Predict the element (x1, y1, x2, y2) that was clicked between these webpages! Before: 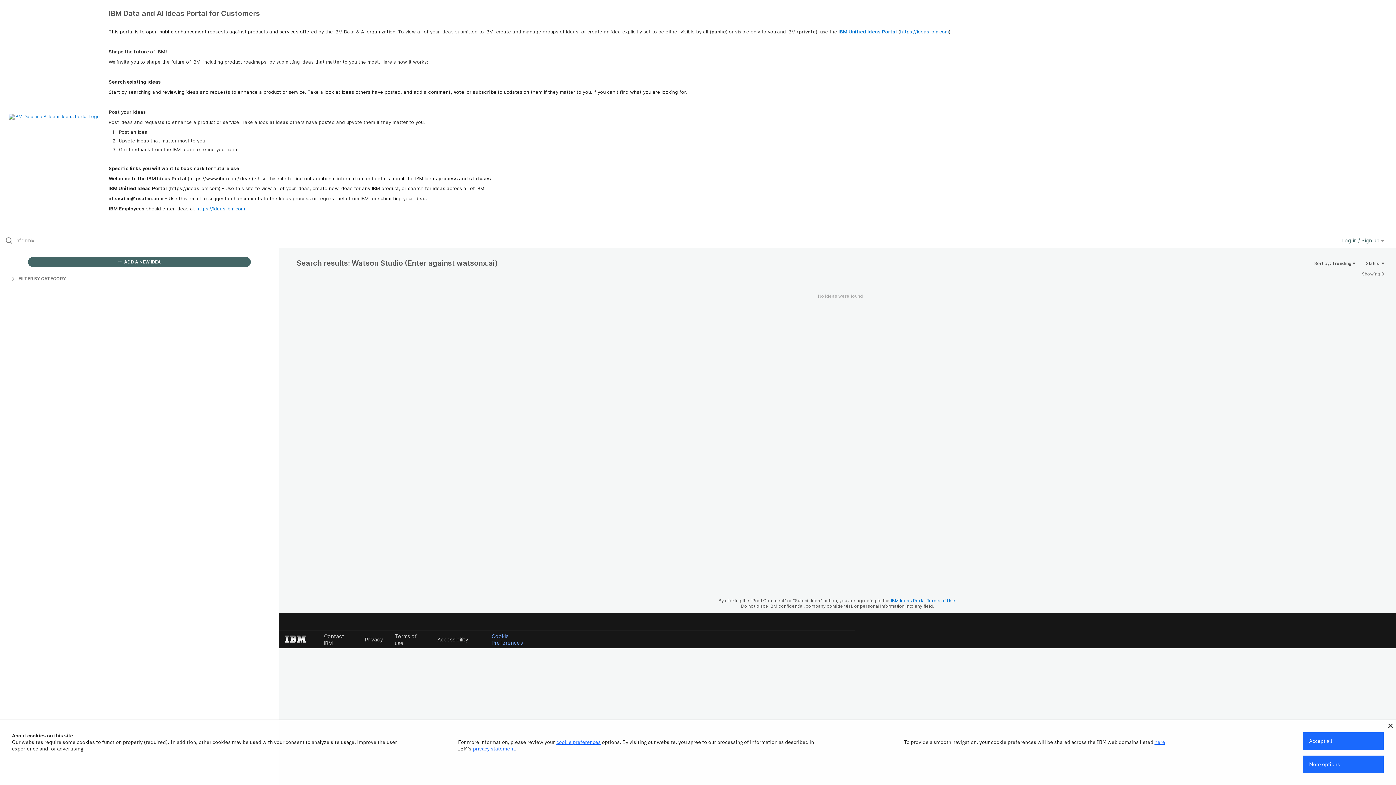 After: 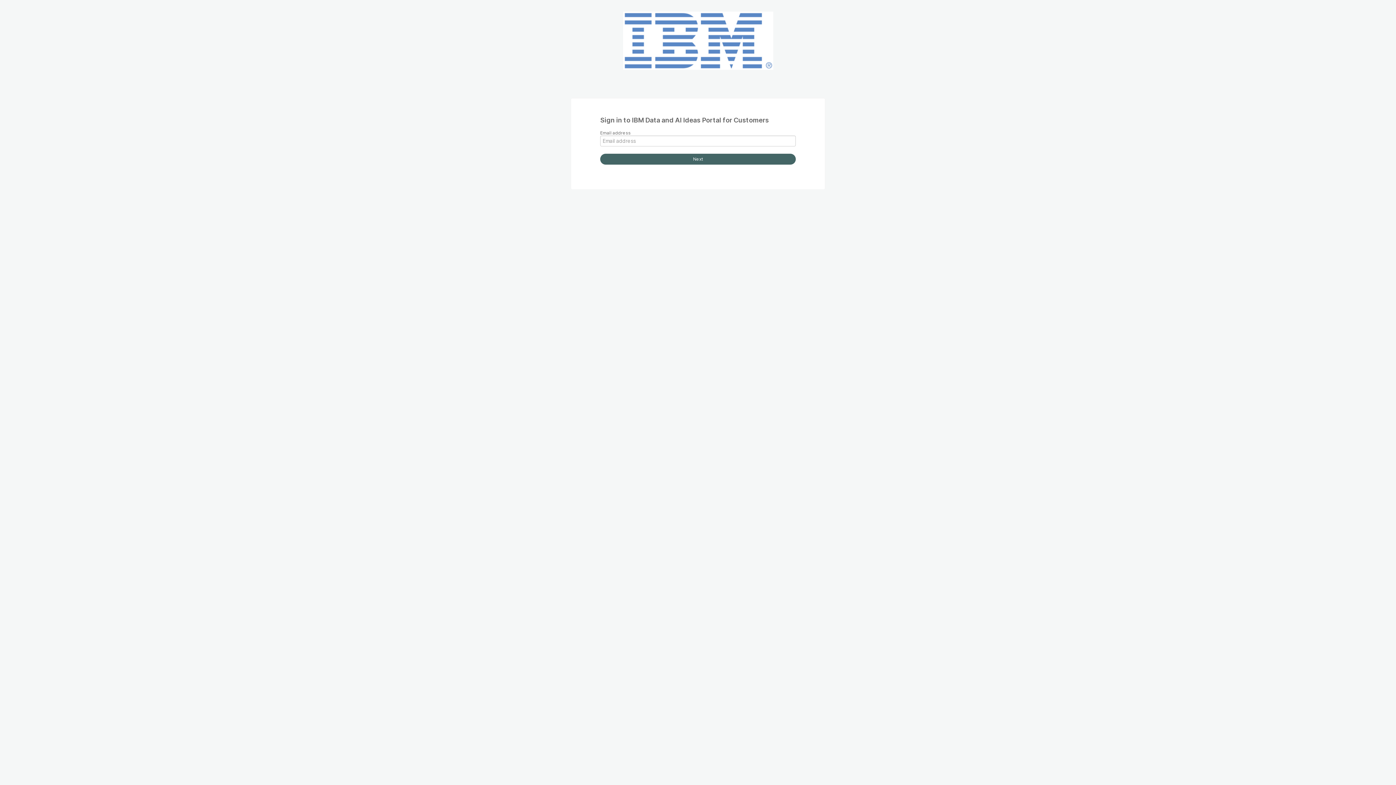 Action: bbox: (27, 257, 251, 267) label:  ADD A NEW IDEA